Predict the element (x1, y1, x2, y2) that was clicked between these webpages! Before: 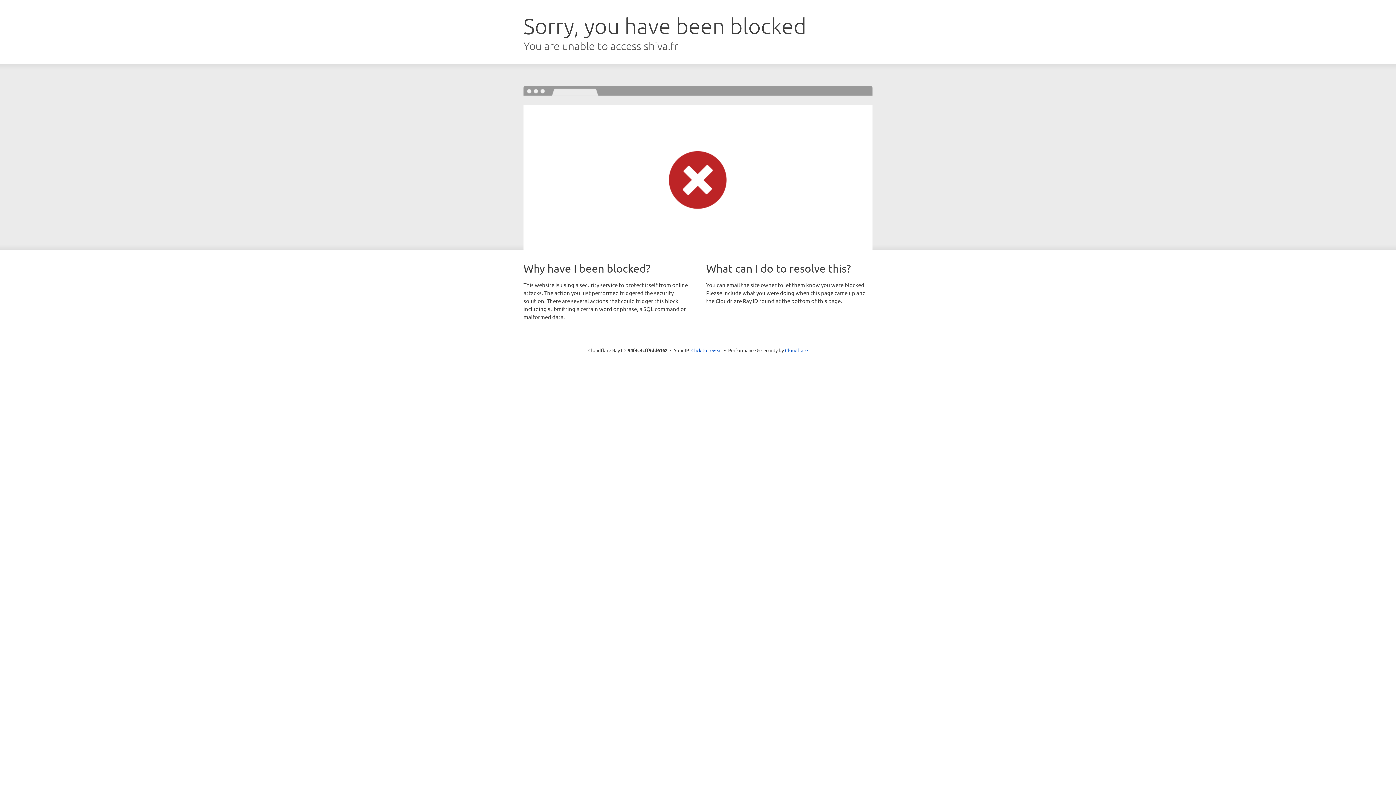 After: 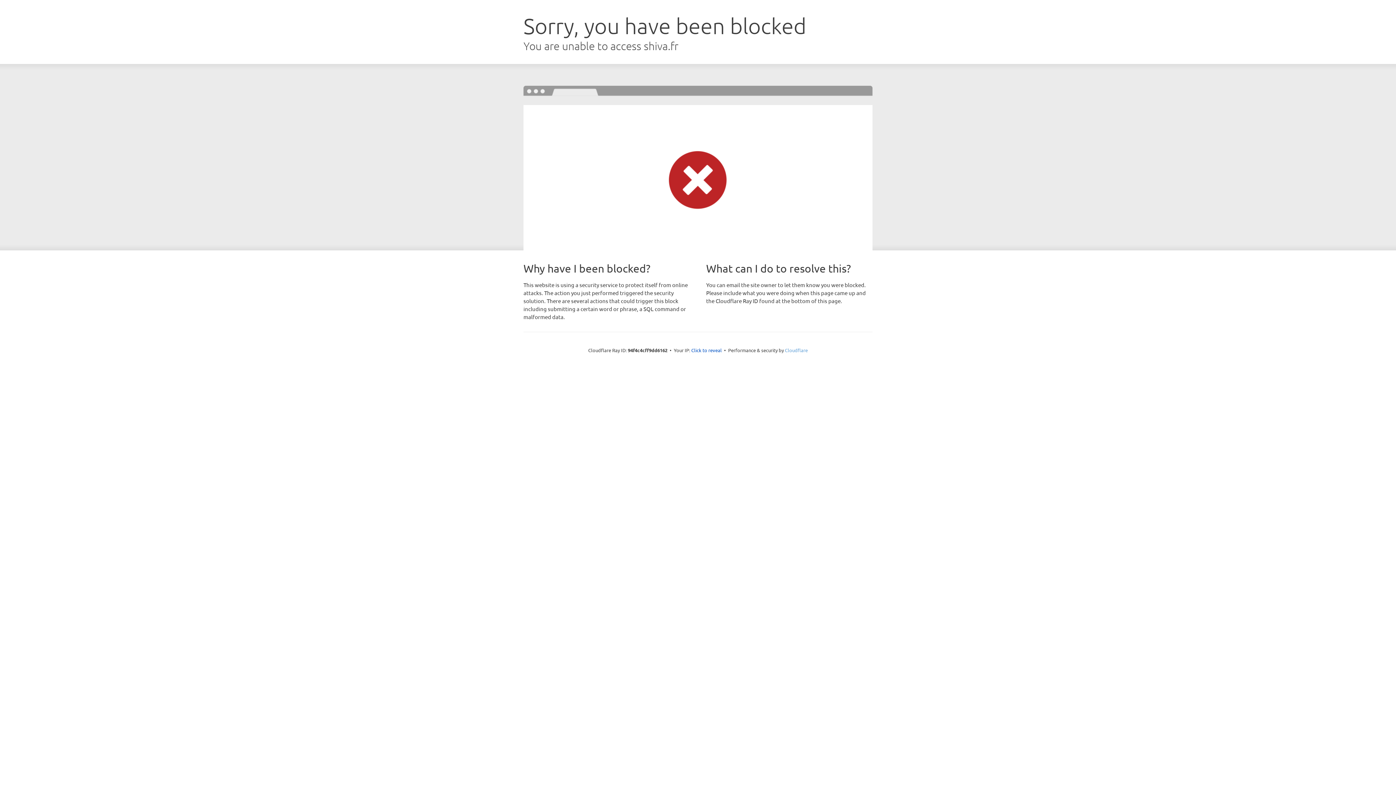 Action: bbox: (785, 347, 808, 353) label: Cloudflare